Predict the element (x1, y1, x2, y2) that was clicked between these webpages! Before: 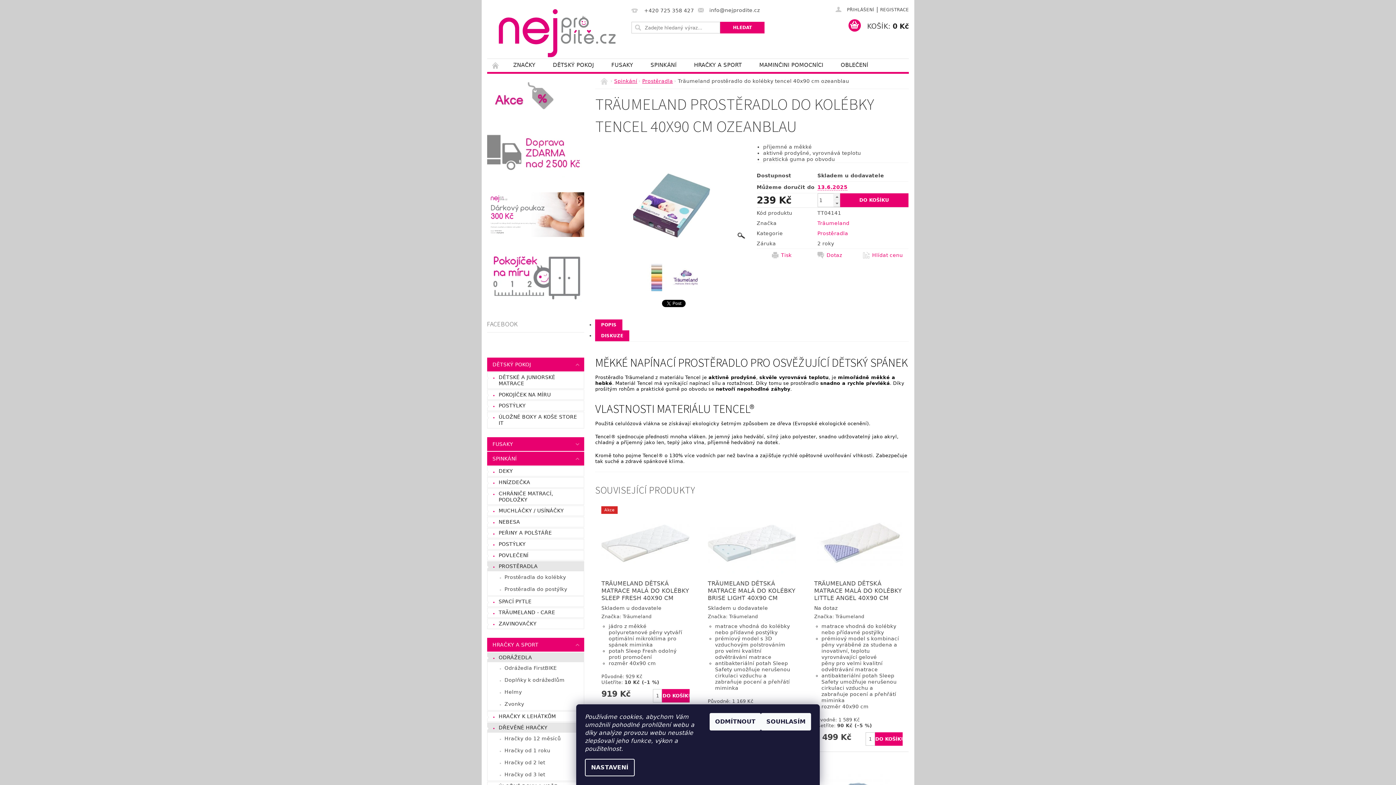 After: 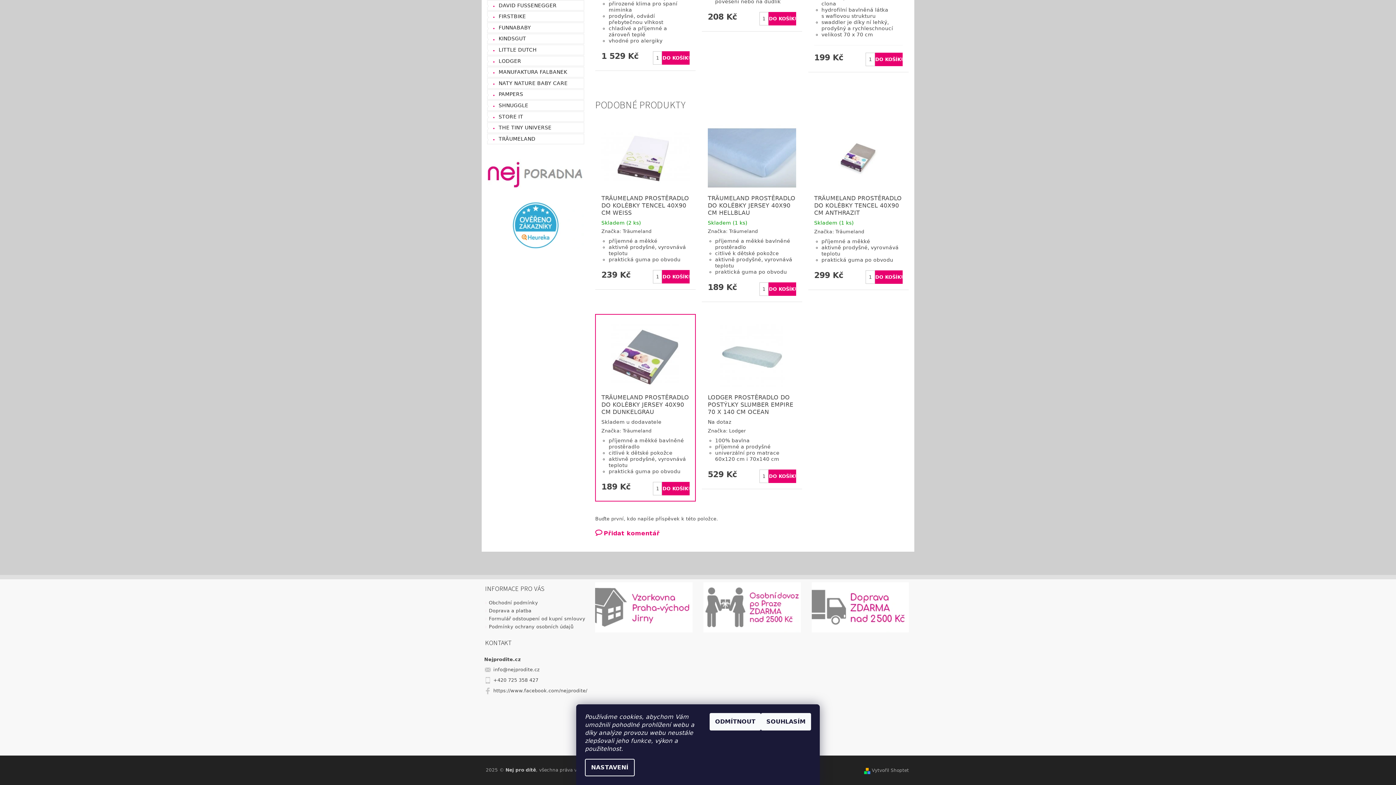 Action: label: DISKUZE bbox: (595, 330, 629, 341)